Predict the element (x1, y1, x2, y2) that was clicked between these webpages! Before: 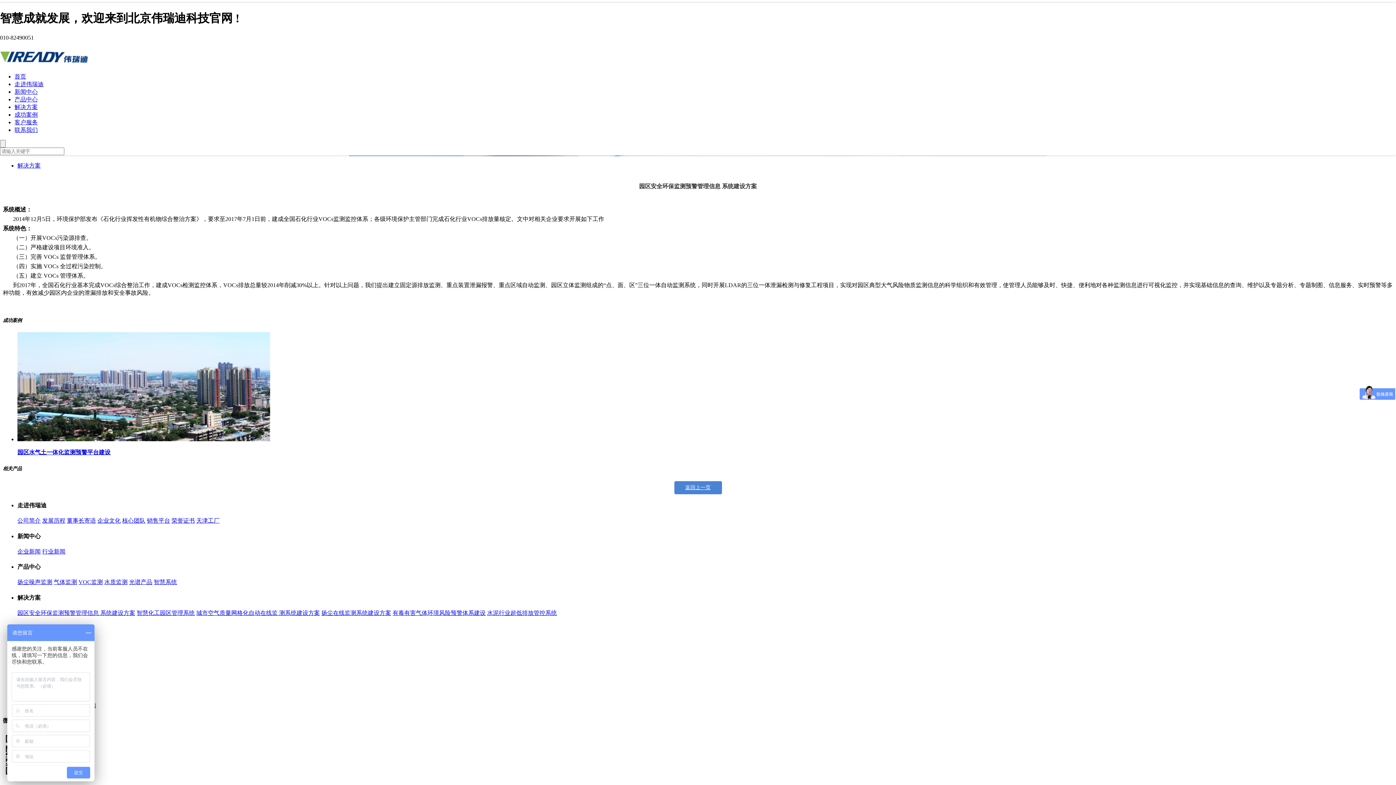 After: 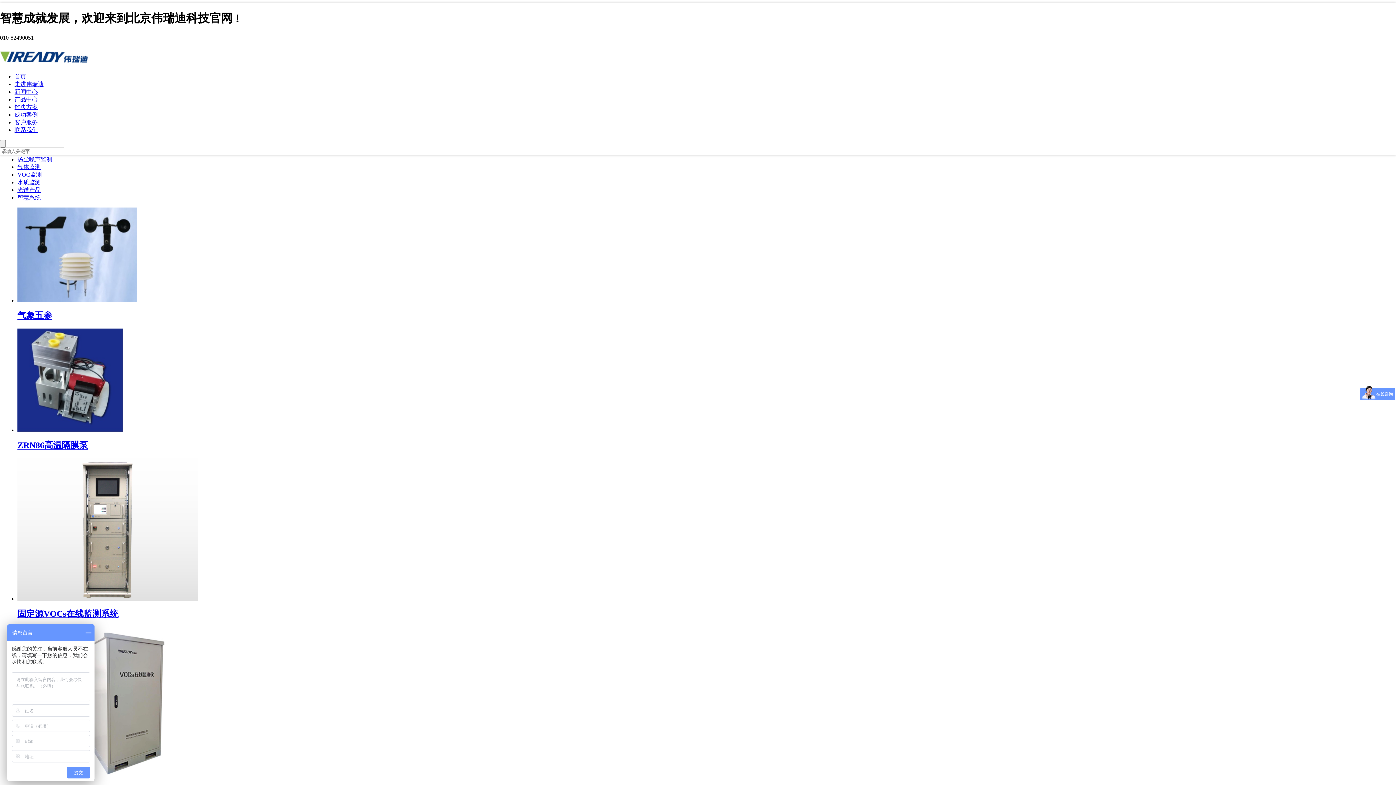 Action: label: 产品中心 bbox: (14, 96, 37, 102)